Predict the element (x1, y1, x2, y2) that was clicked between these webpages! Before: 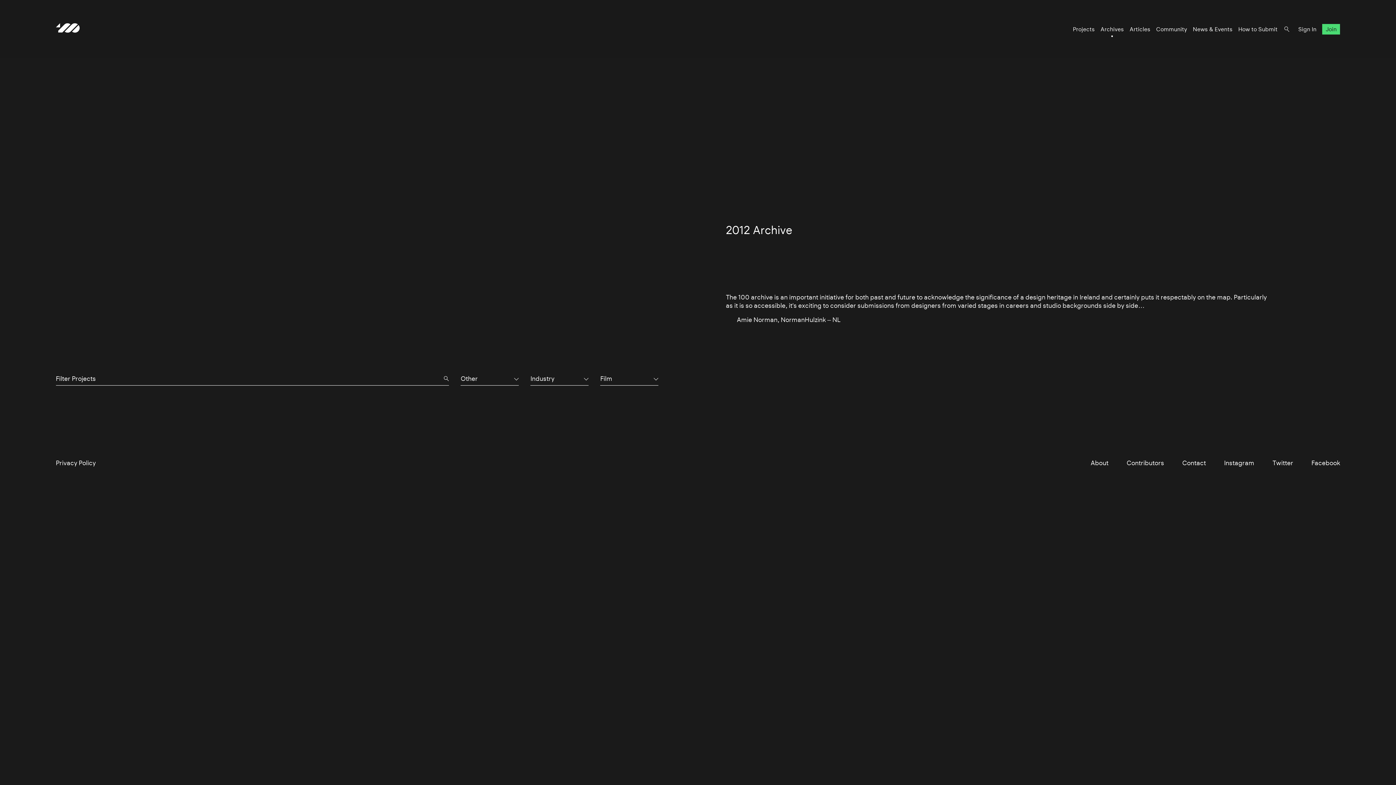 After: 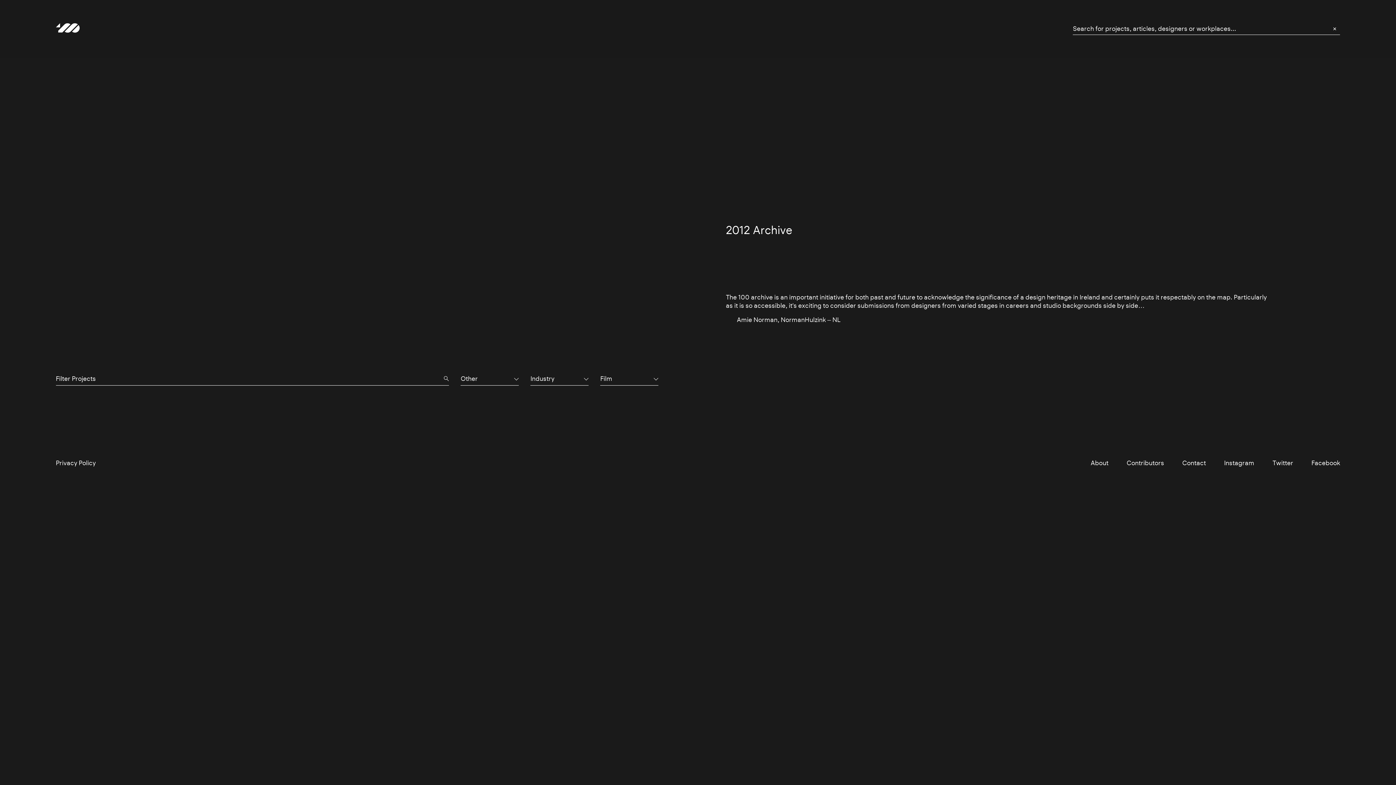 Action: bbox: (1283, 23, 1292, 32)